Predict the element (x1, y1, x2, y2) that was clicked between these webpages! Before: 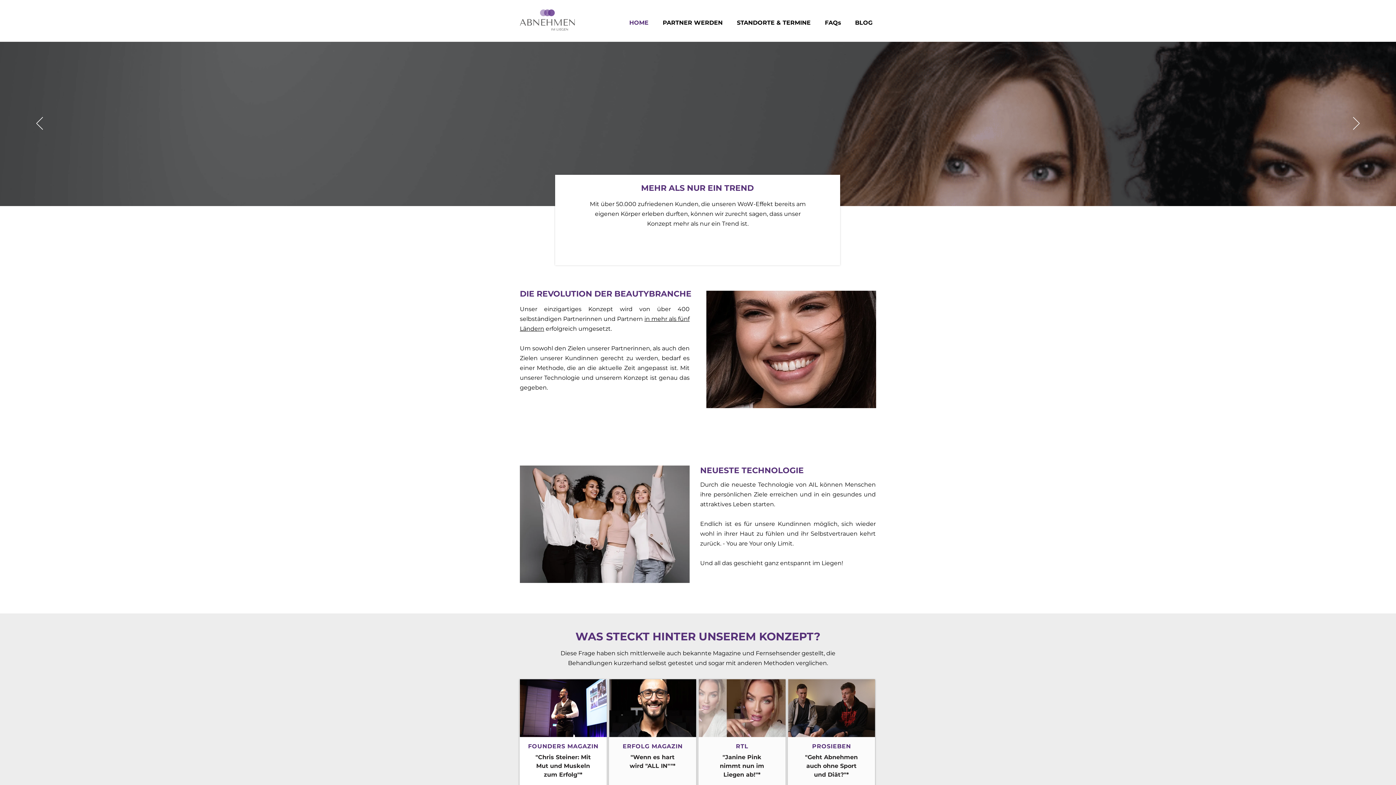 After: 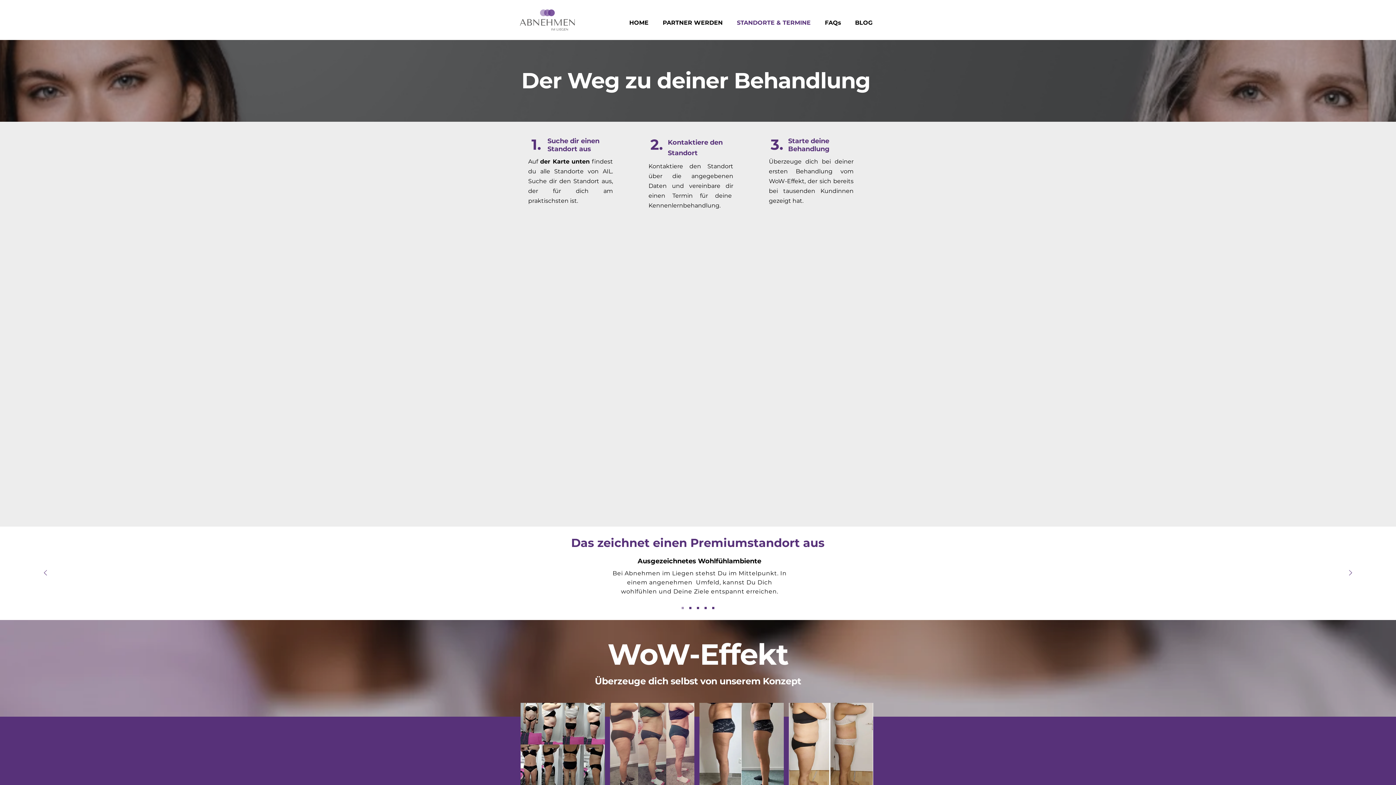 Action: bbox: (520, 130, 616, 148) label: TERMIN VEREINBAREN